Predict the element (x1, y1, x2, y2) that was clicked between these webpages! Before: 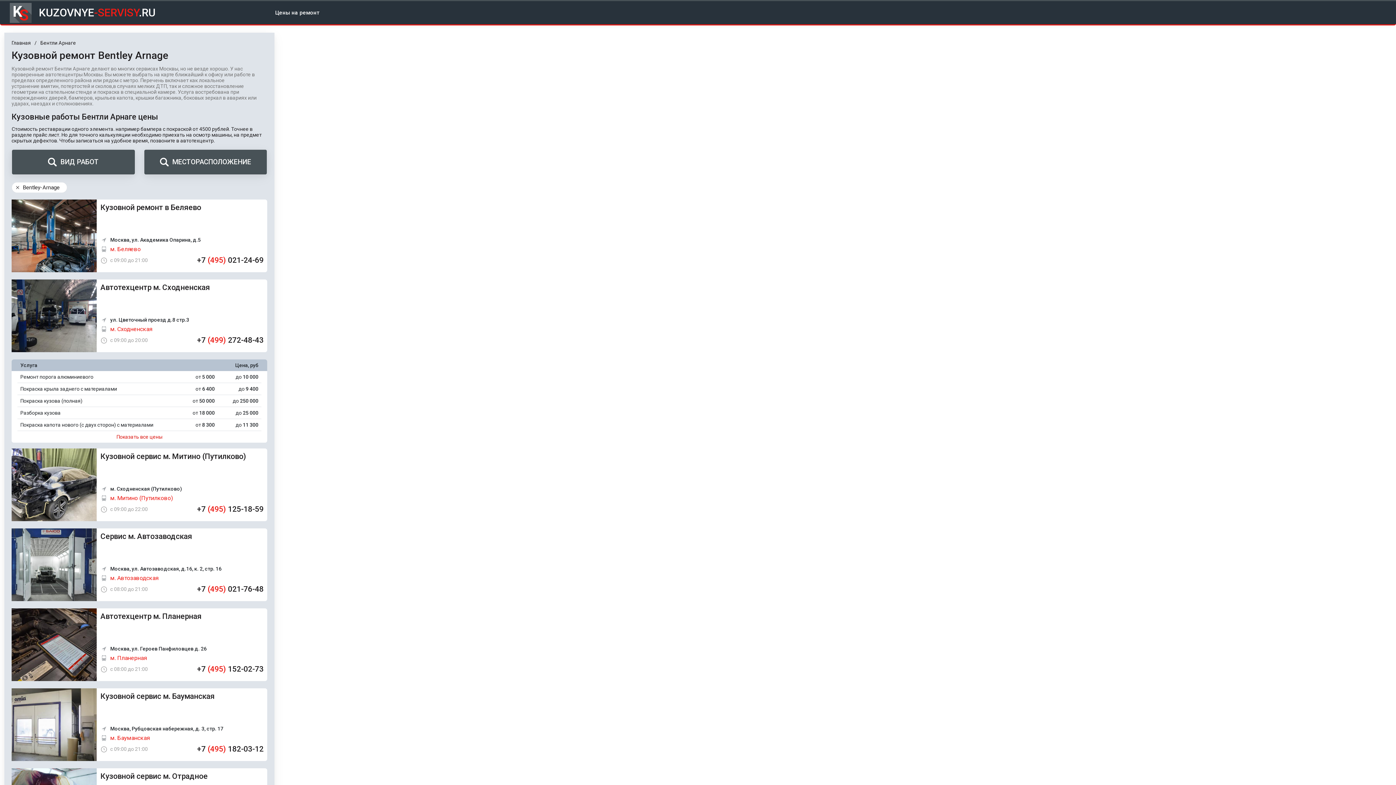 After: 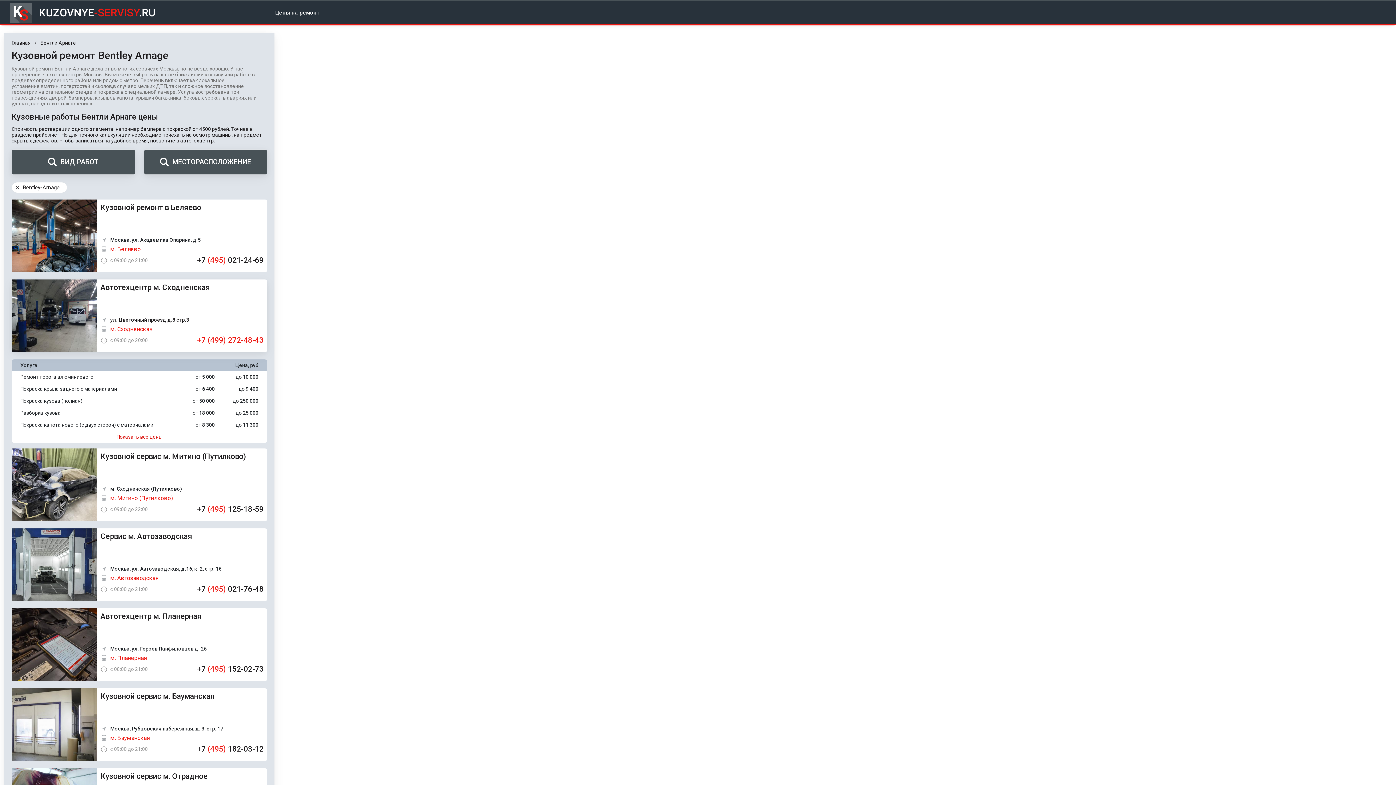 Action: label: +7 (499) 272-48-43 bbox: (197, 334, 263, 346)